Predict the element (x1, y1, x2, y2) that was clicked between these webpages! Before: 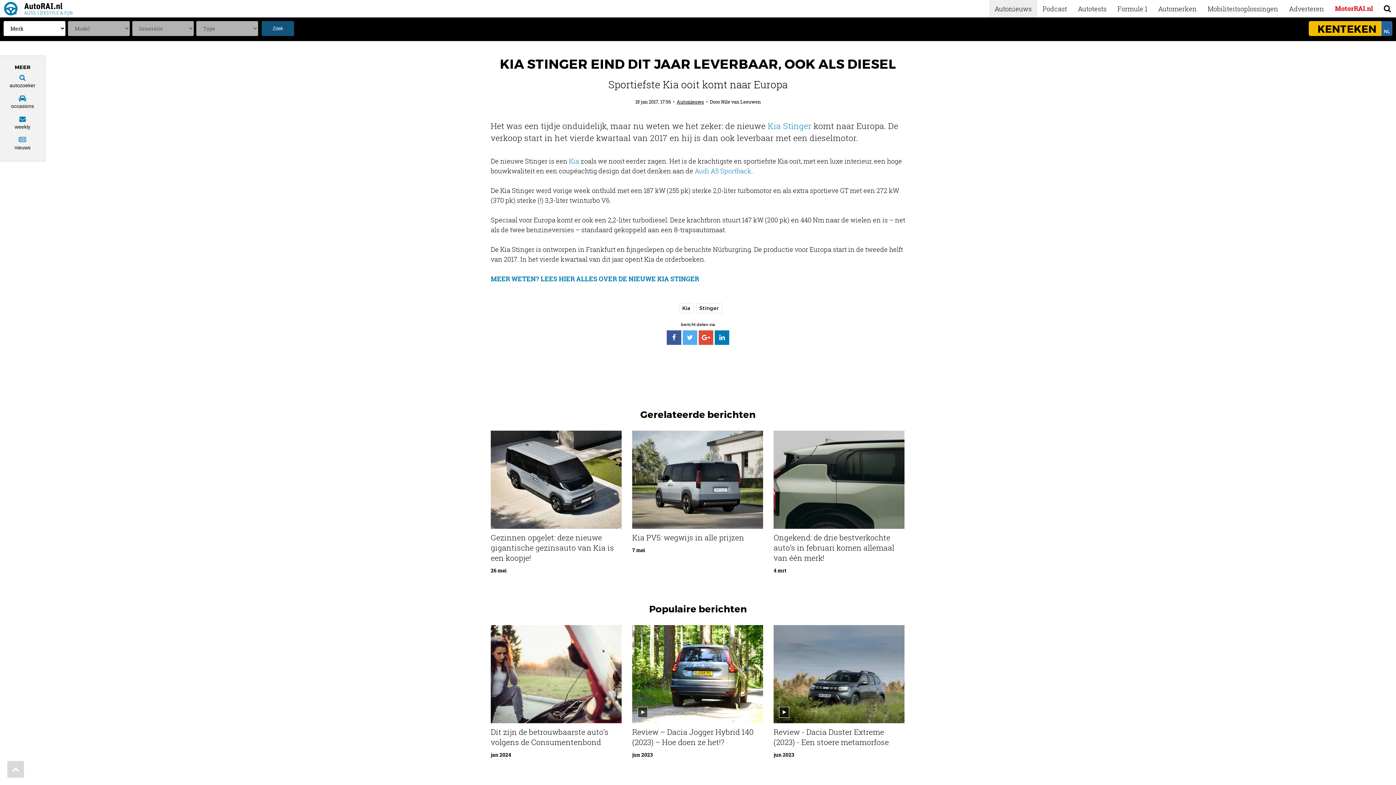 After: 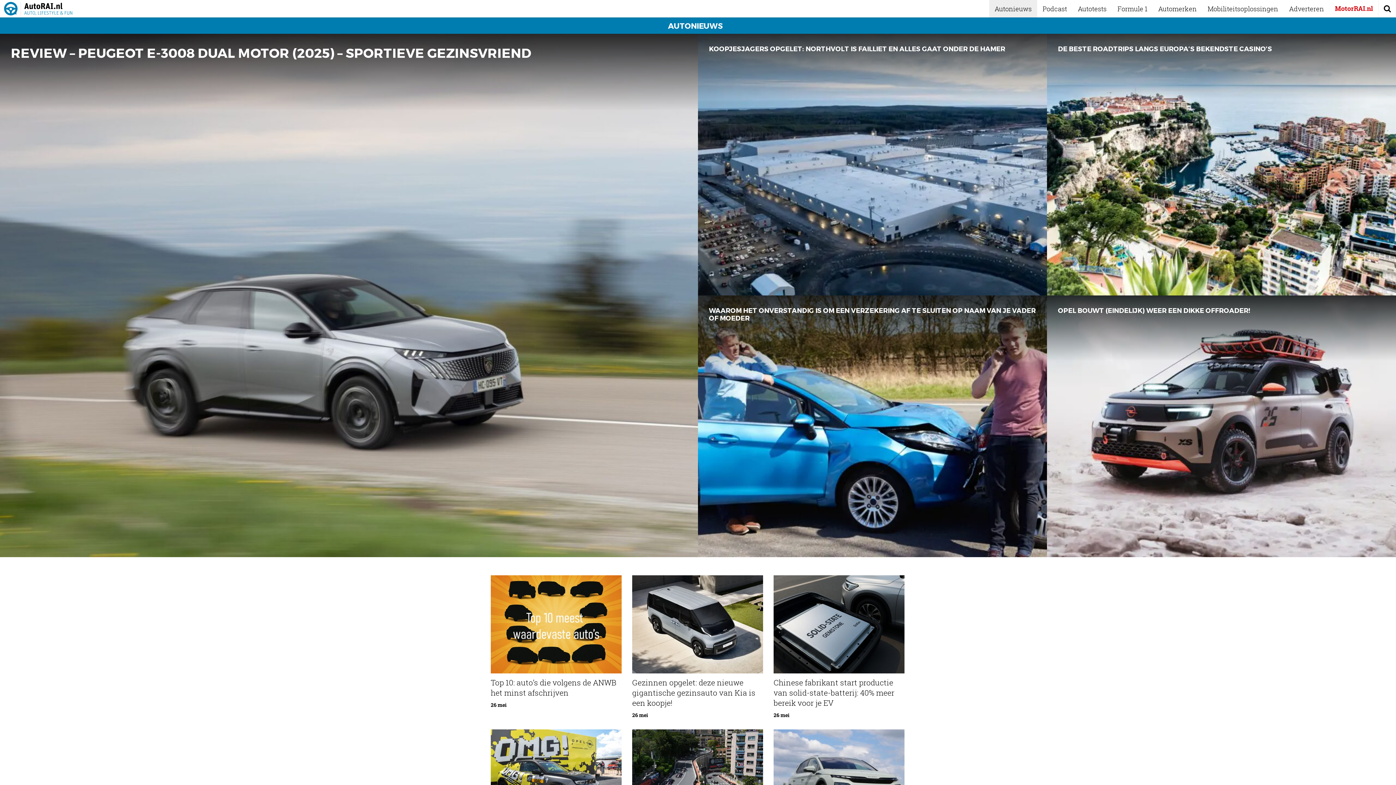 Action: label: Autonieuws bbox: (676, 98, 704, 105)